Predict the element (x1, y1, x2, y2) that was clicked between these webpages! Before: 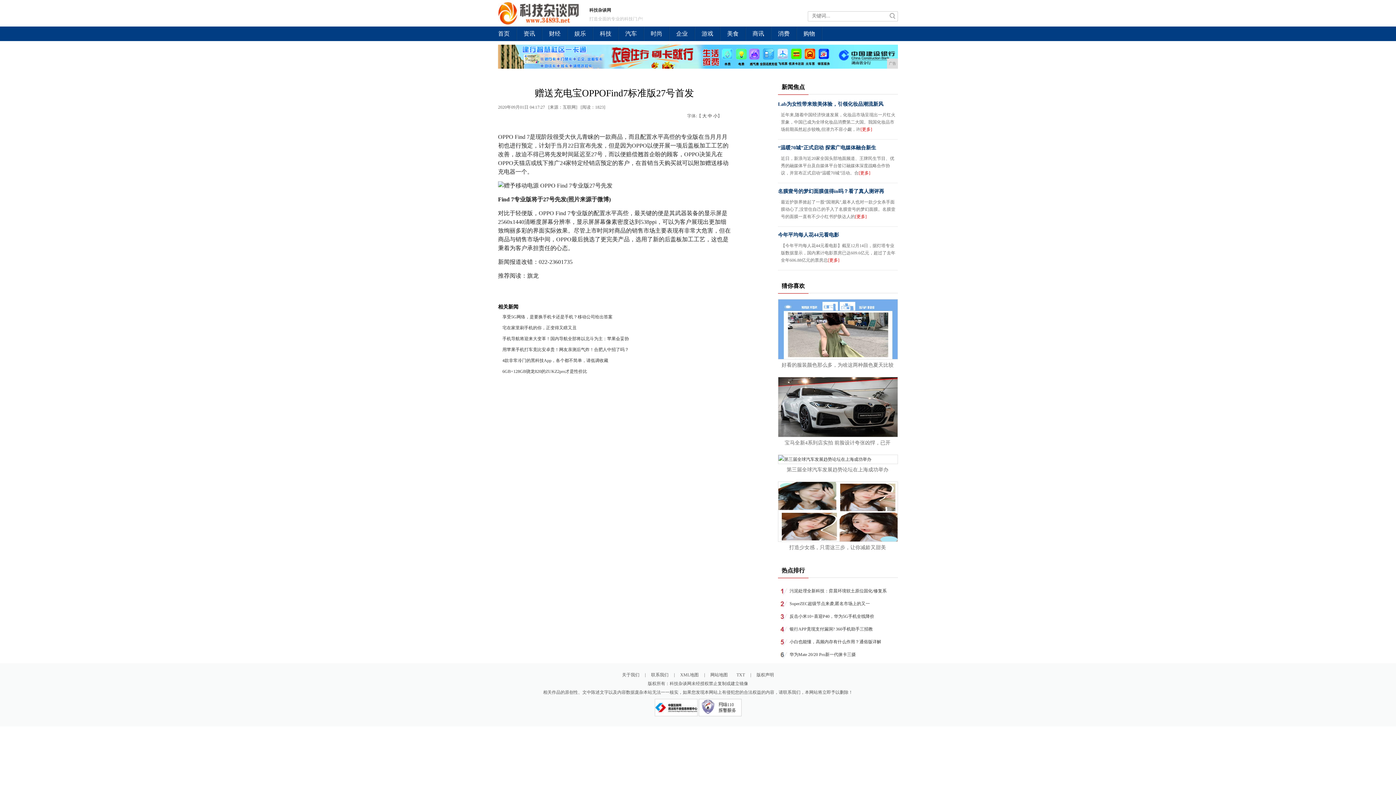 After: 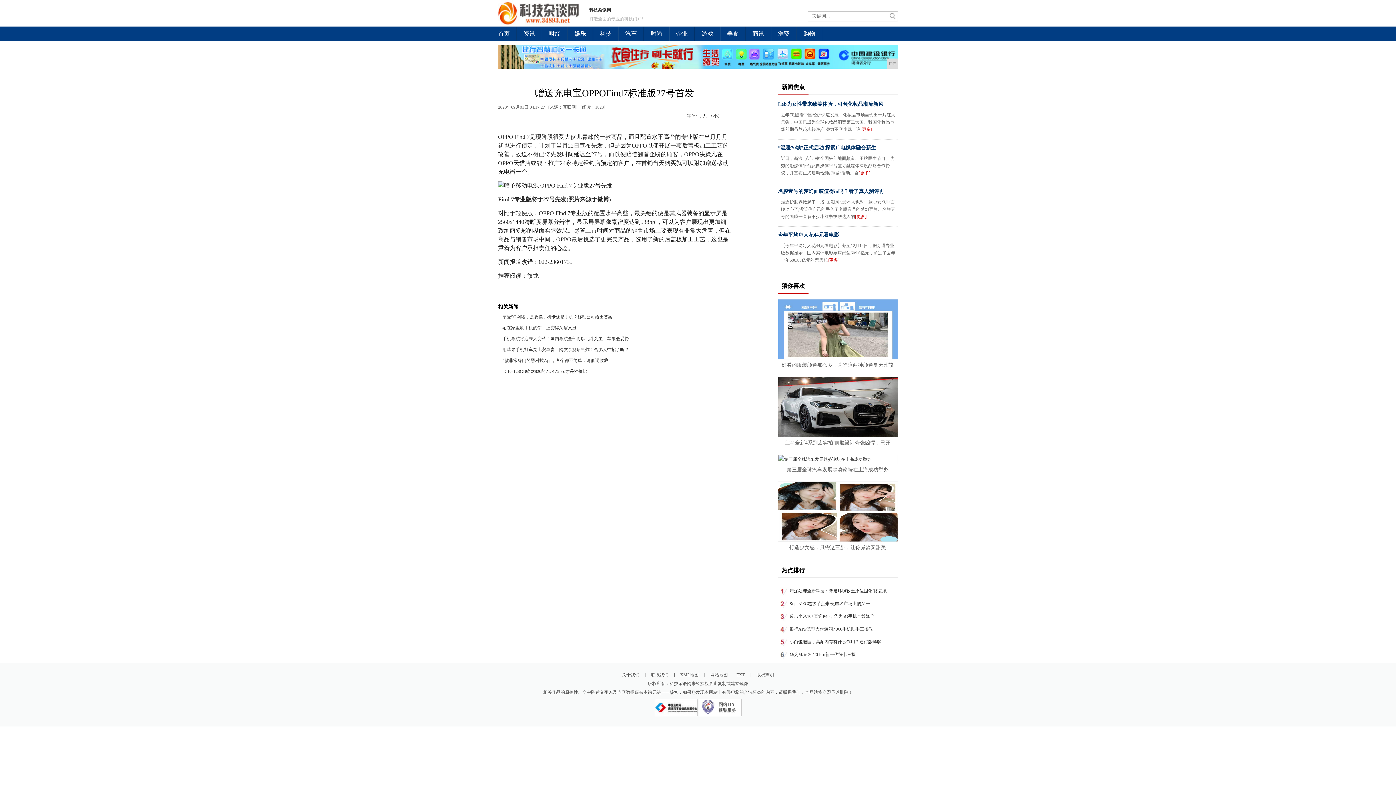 Action: label: 第三届全球汽车发展趋势论坛在上海成功举办 bbox: (786, 467, 888, 472)